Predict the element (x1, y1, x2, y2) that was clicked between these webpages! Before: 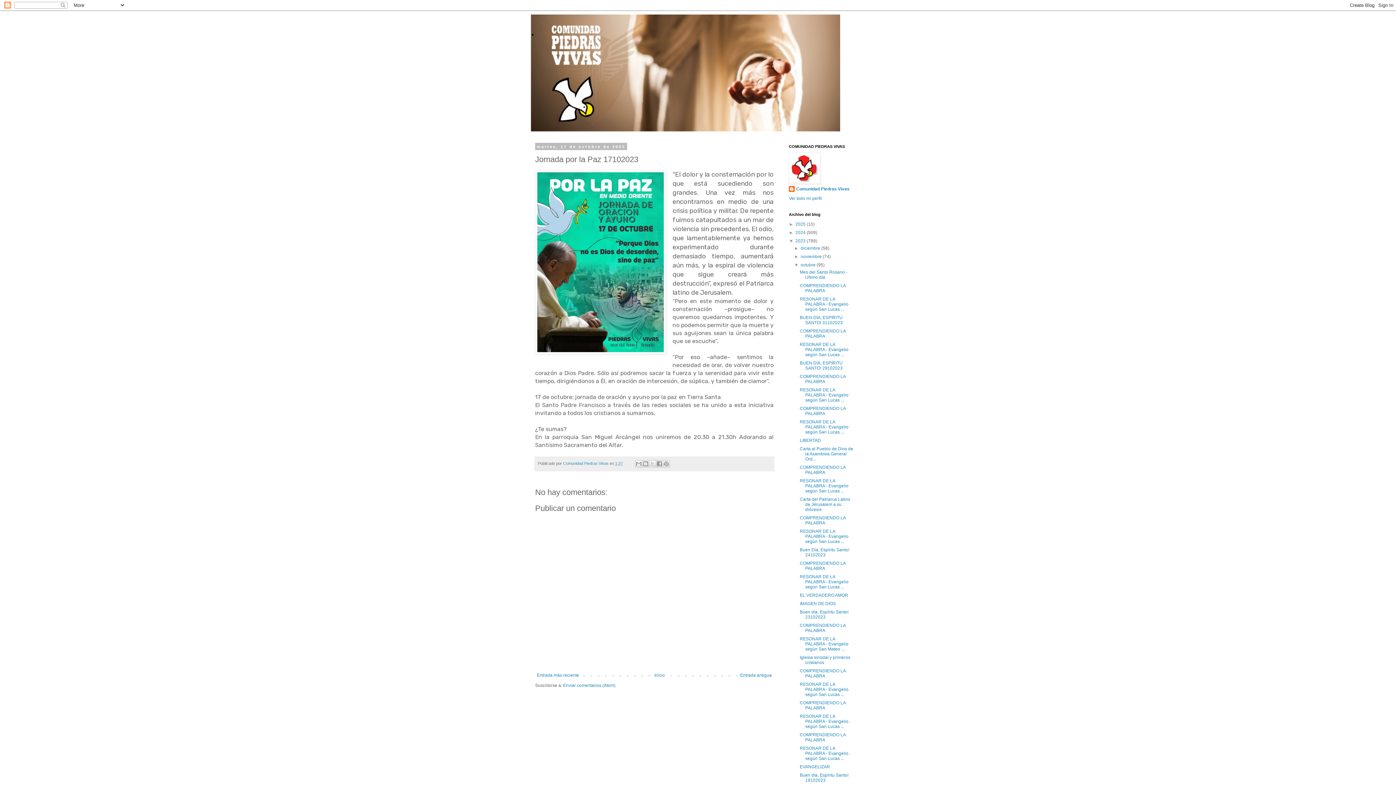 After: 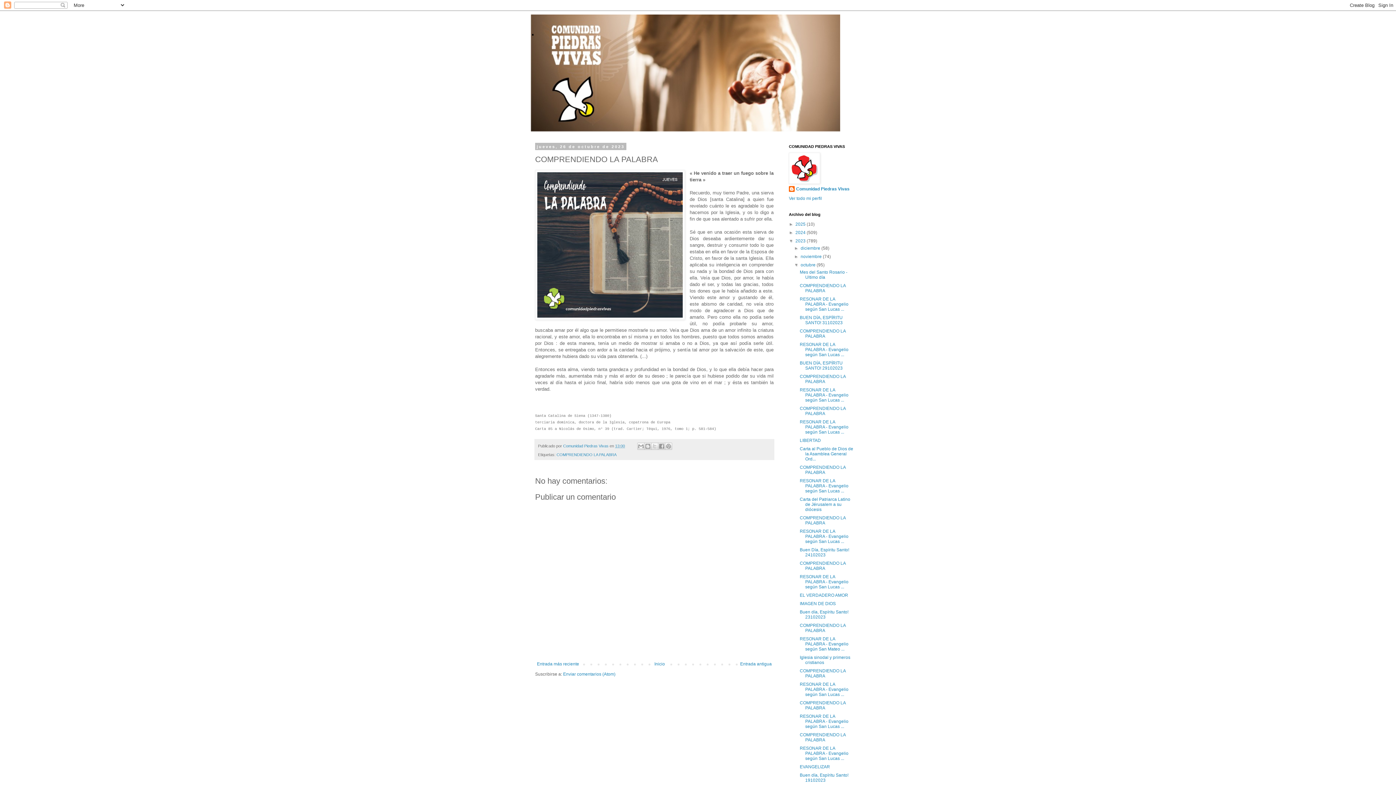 Action: label: COMPRENDIENDO LA PALABRA bbox: (799, 406, 845, 416)